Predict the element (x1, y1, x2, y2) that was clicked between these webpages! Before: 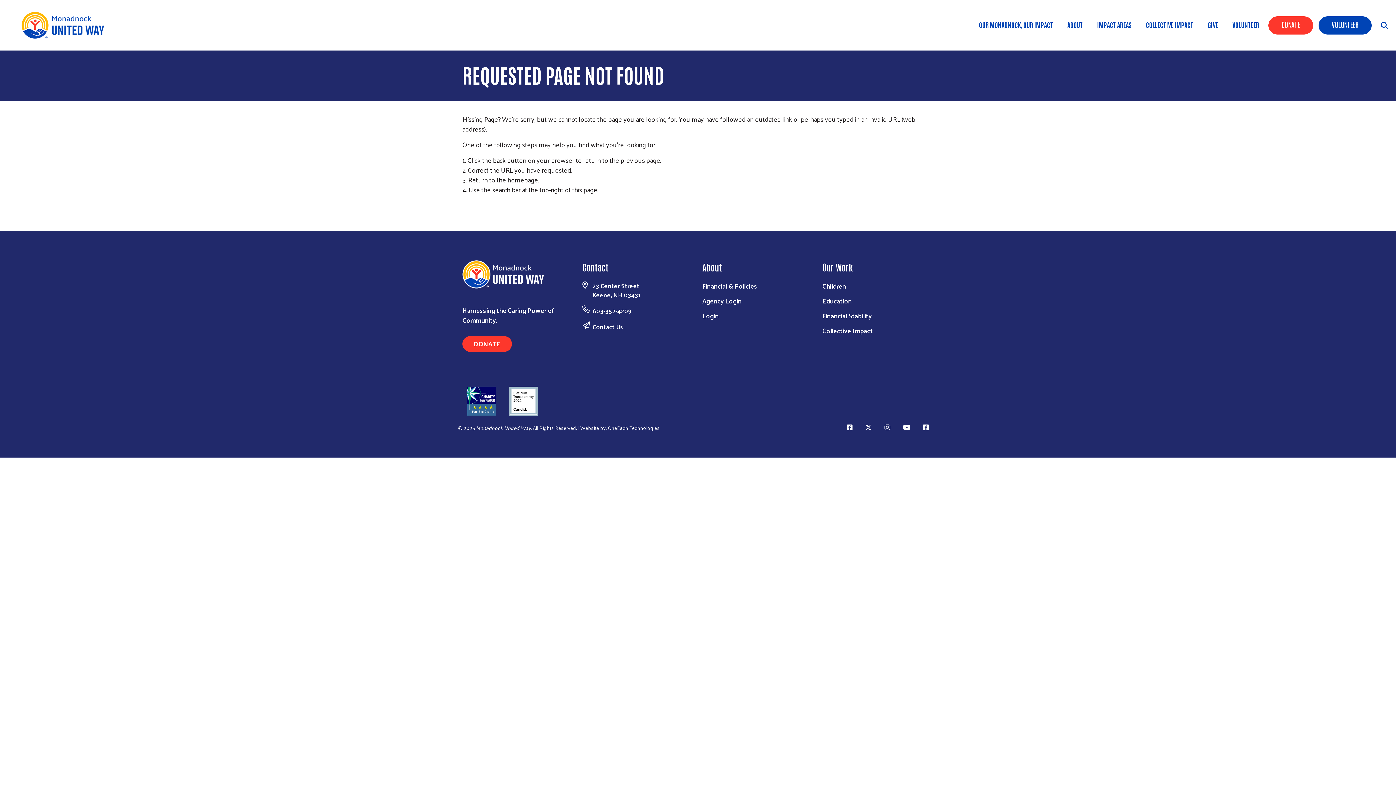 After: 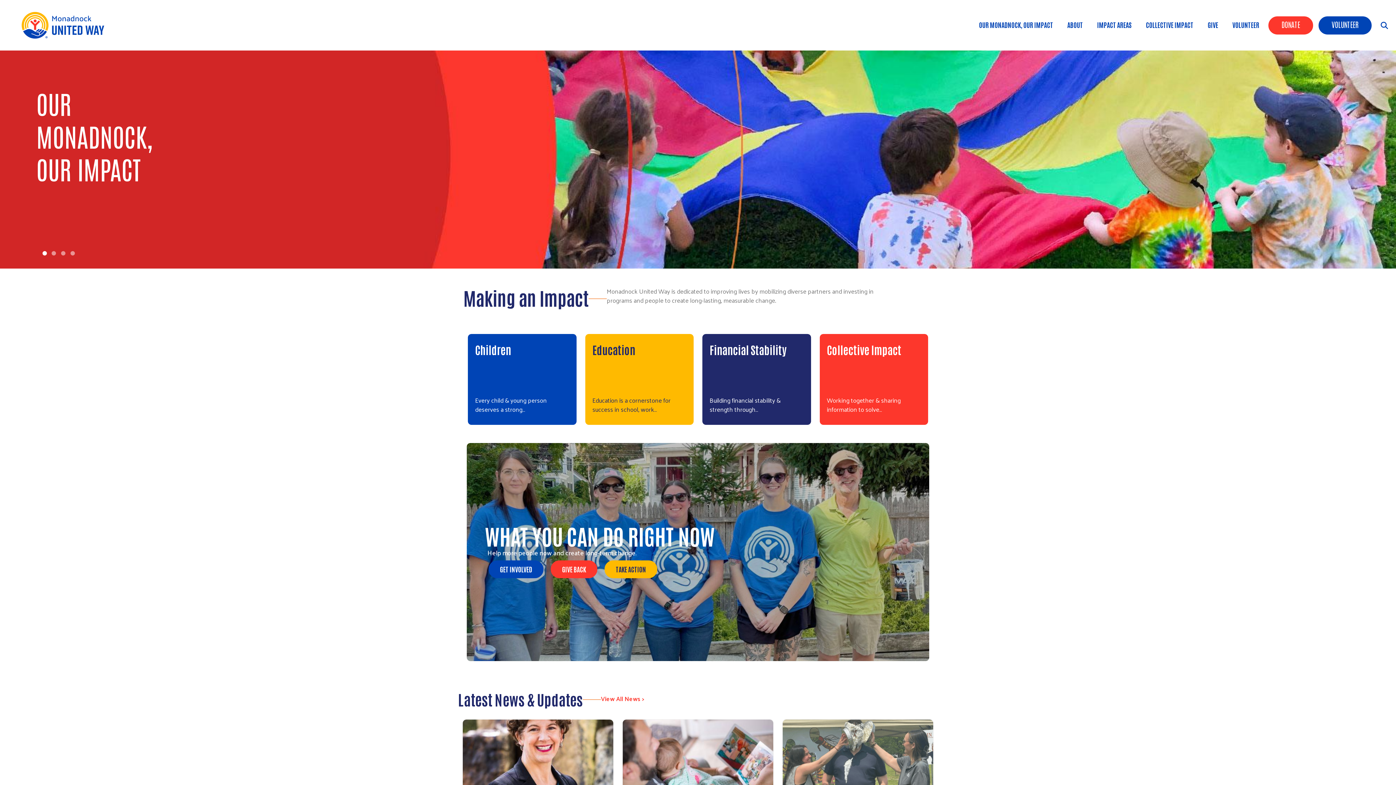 Action: bbox: (462, 267, 544, 279)